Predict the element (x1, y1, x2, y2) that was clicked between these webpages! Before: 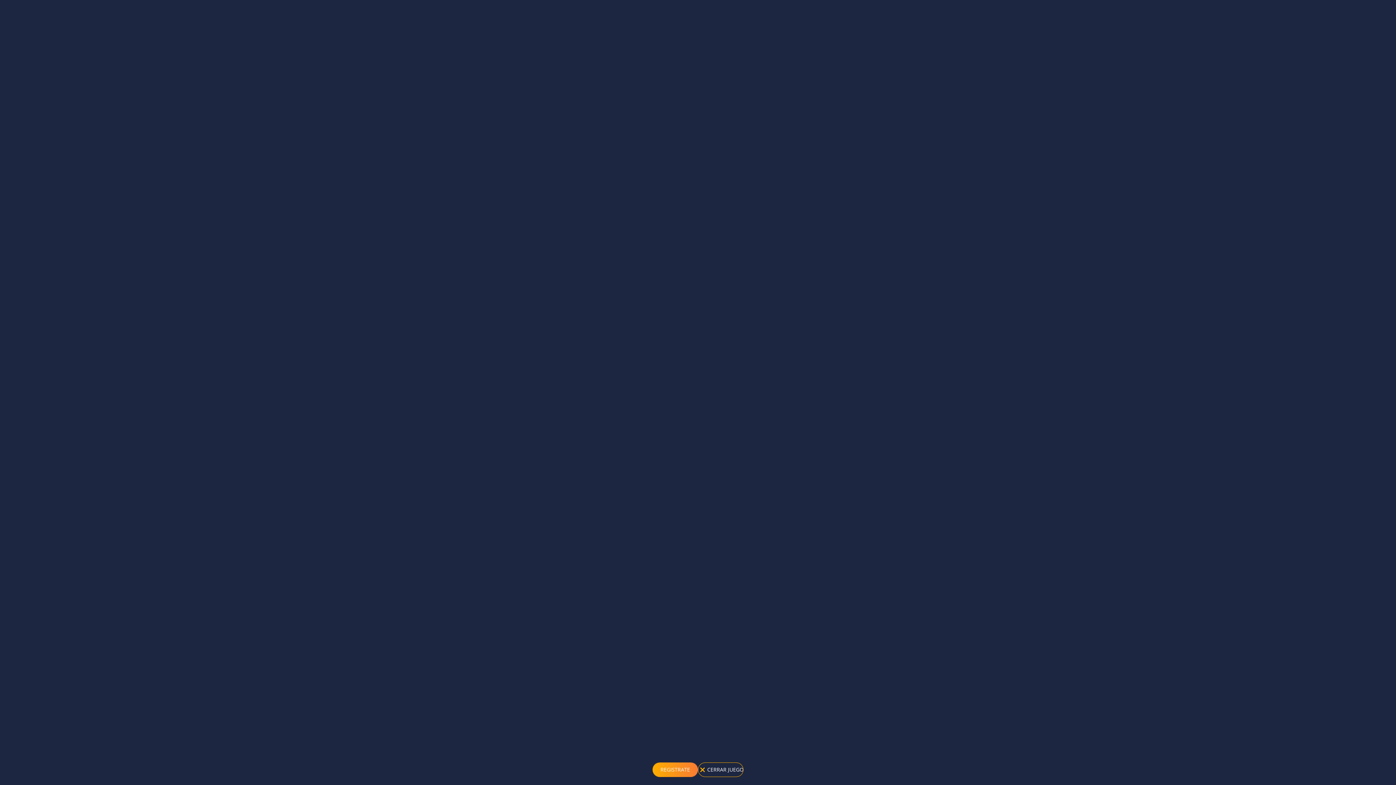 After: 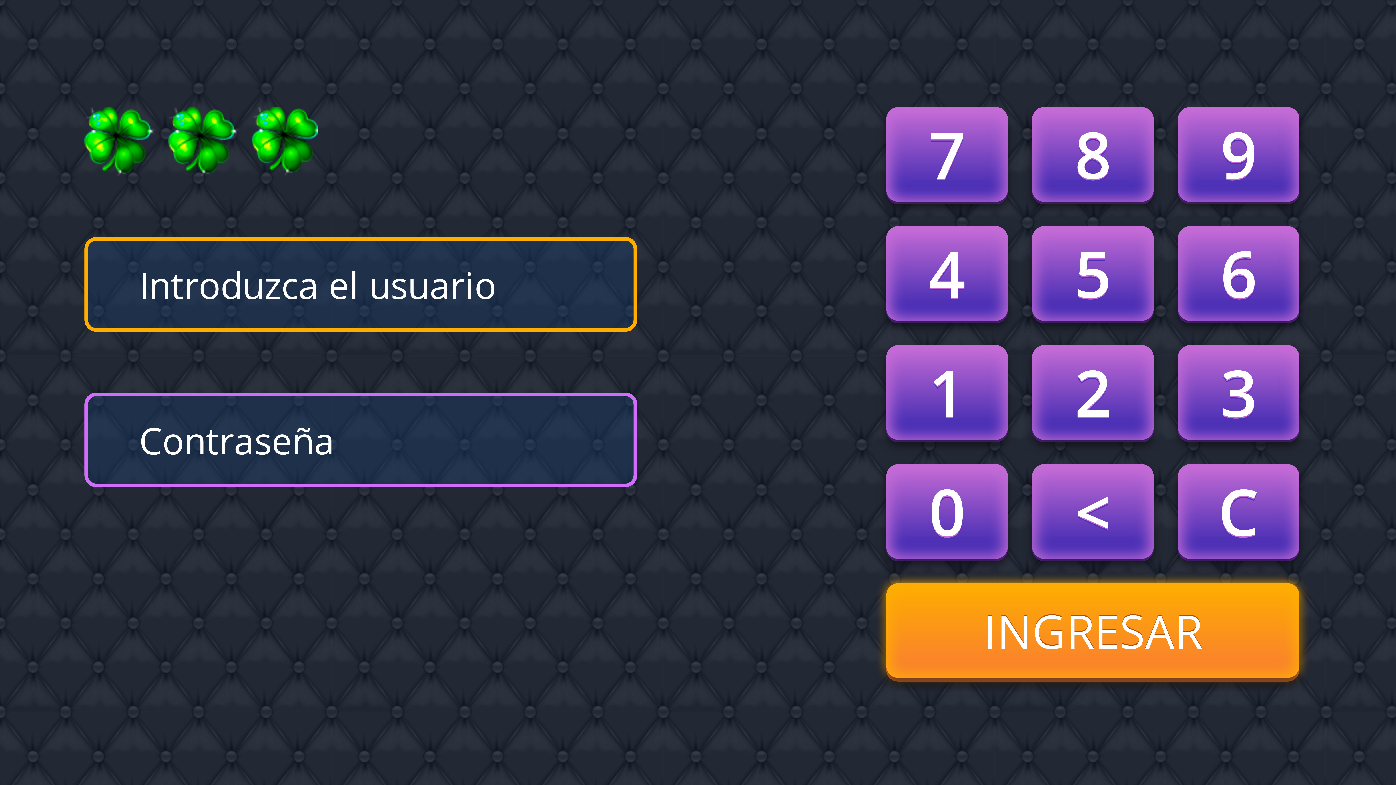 Action: label: REGISTRATE bbox: (652, 762, 698, 777)